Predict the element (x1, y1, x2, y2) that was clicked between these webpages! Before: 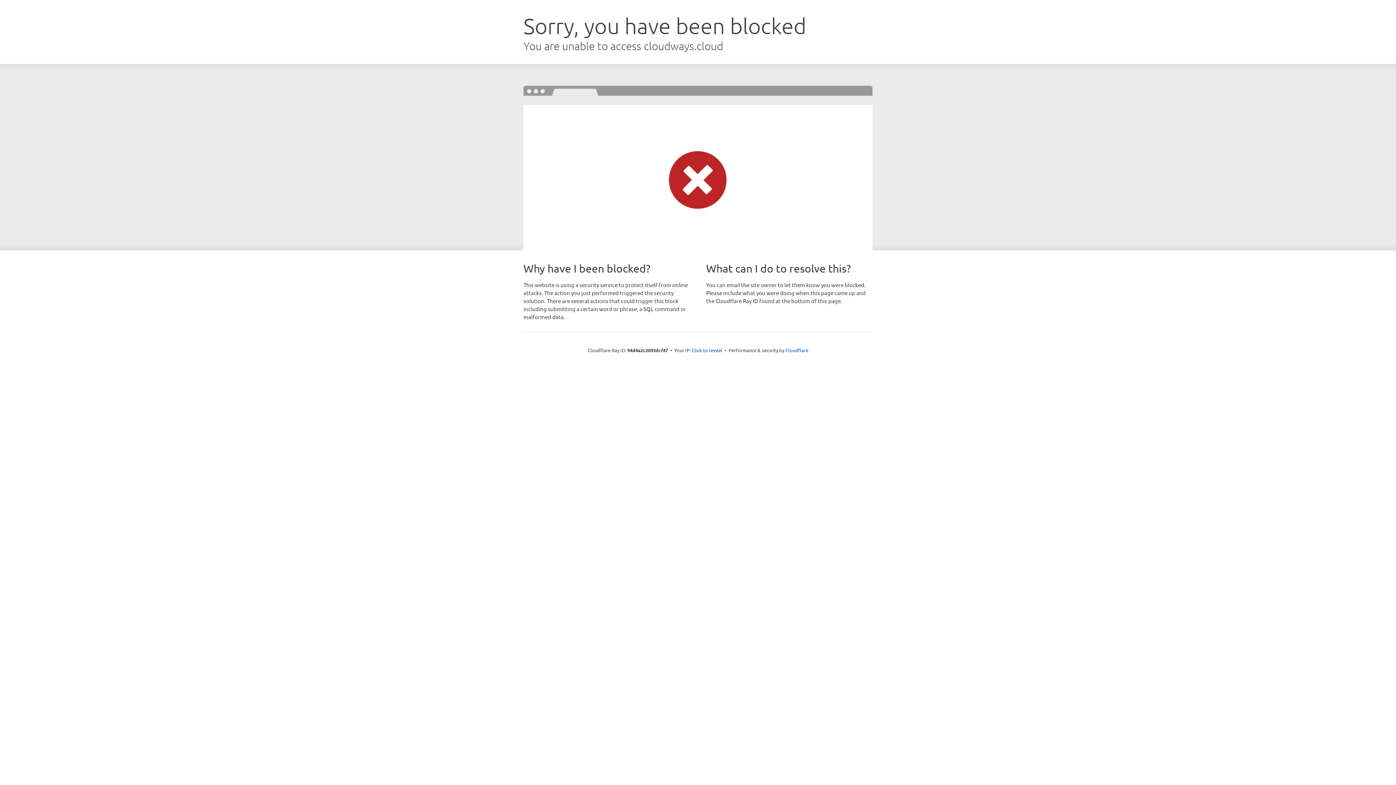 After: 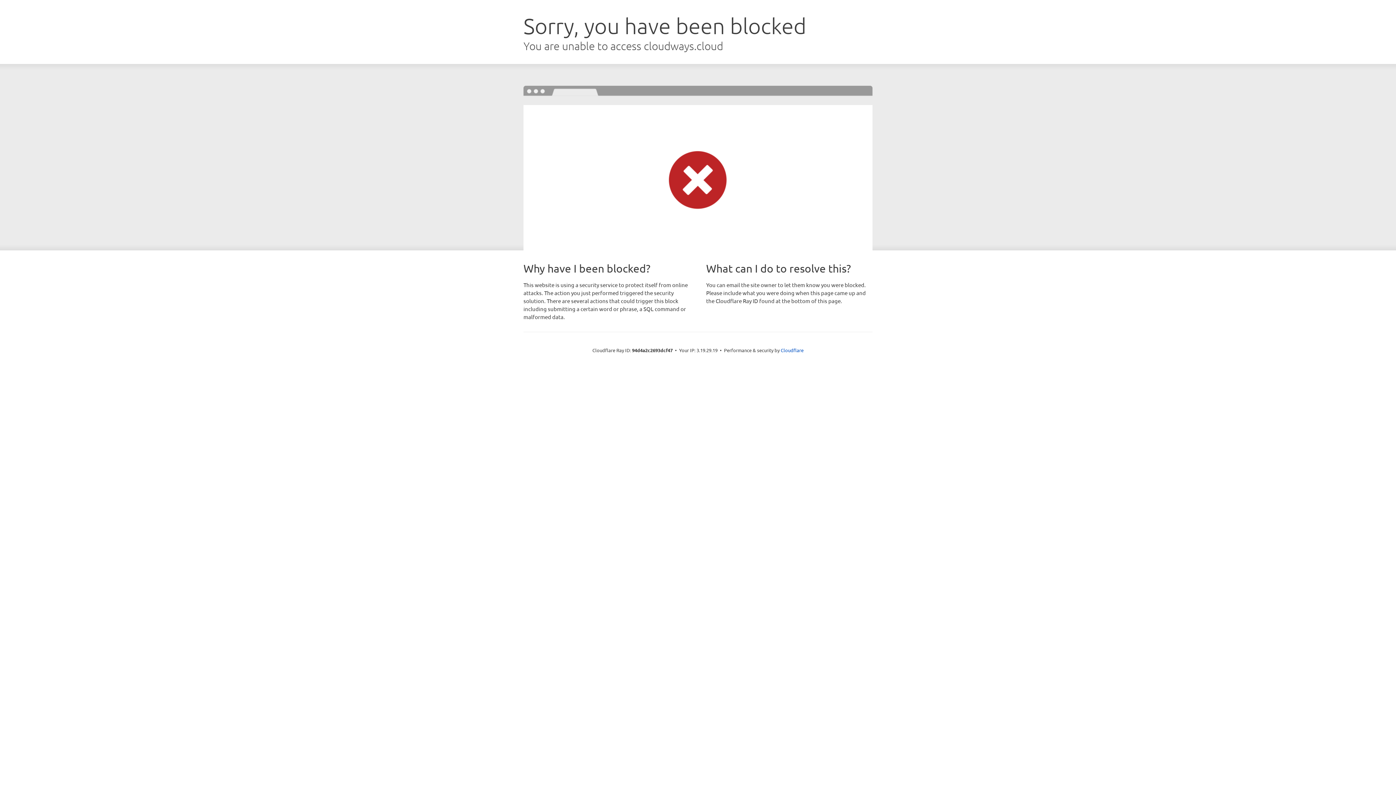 Action: bbox: (692, 346, 722, 353) label: Click to reveal